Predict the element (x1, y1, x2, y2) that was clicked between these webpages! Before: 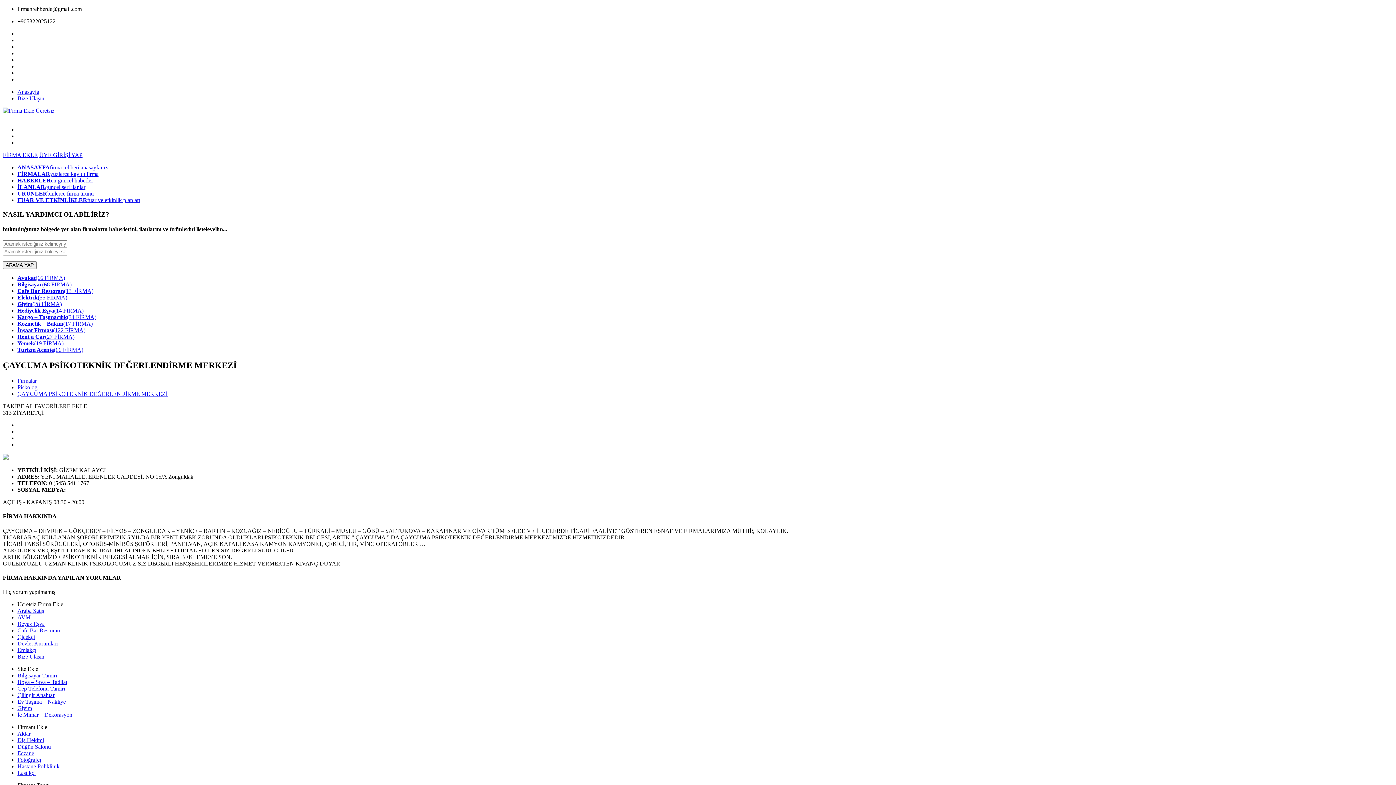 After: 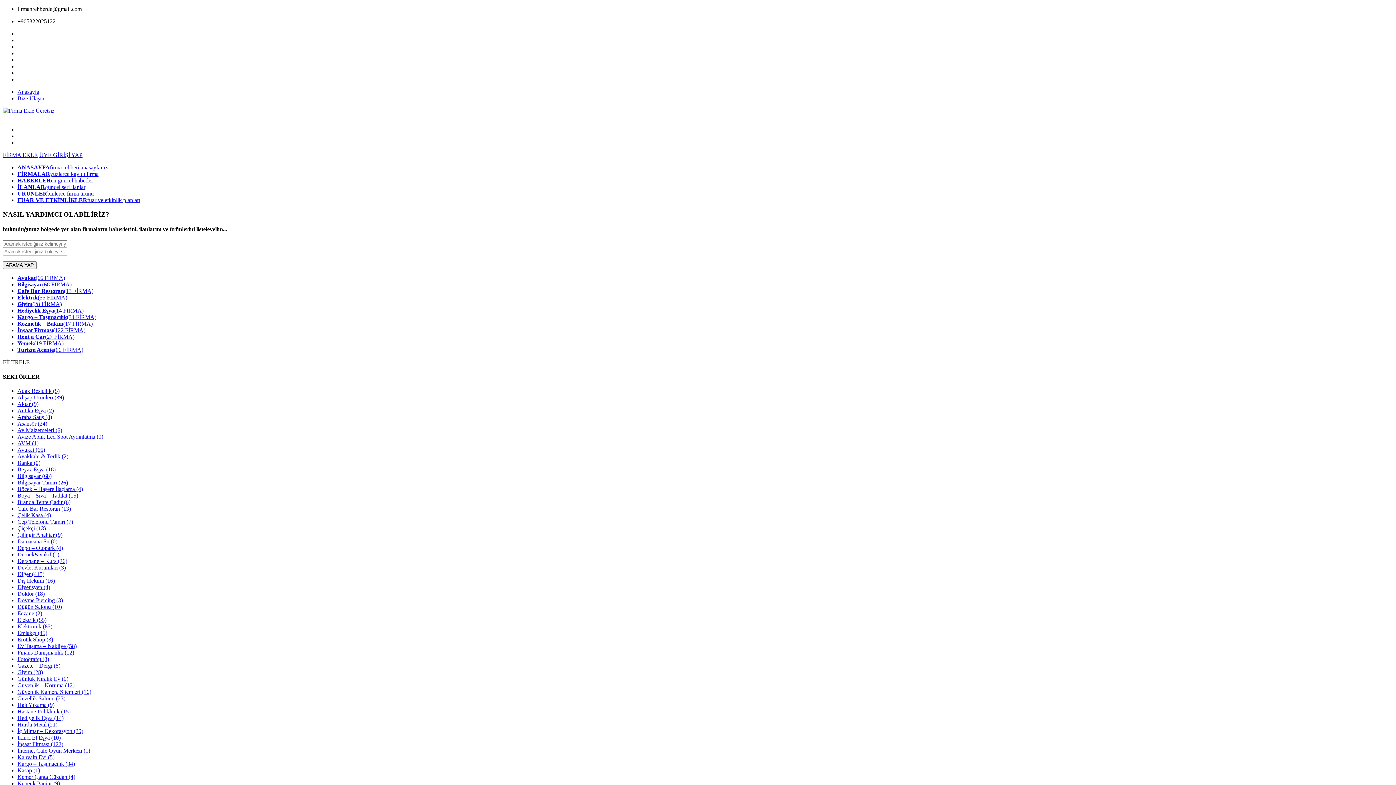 Action: bbox: (17, 377, 36, 384) label: Firmalar